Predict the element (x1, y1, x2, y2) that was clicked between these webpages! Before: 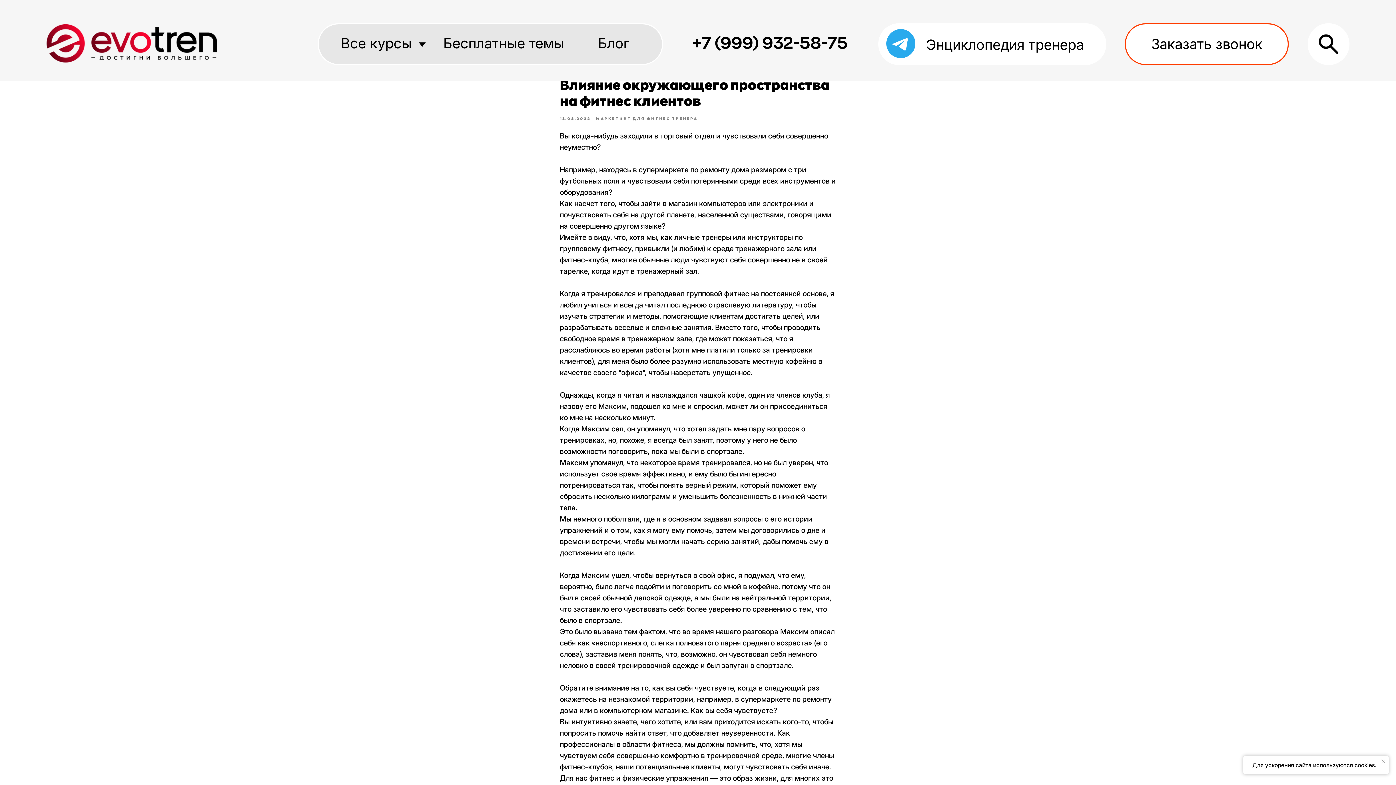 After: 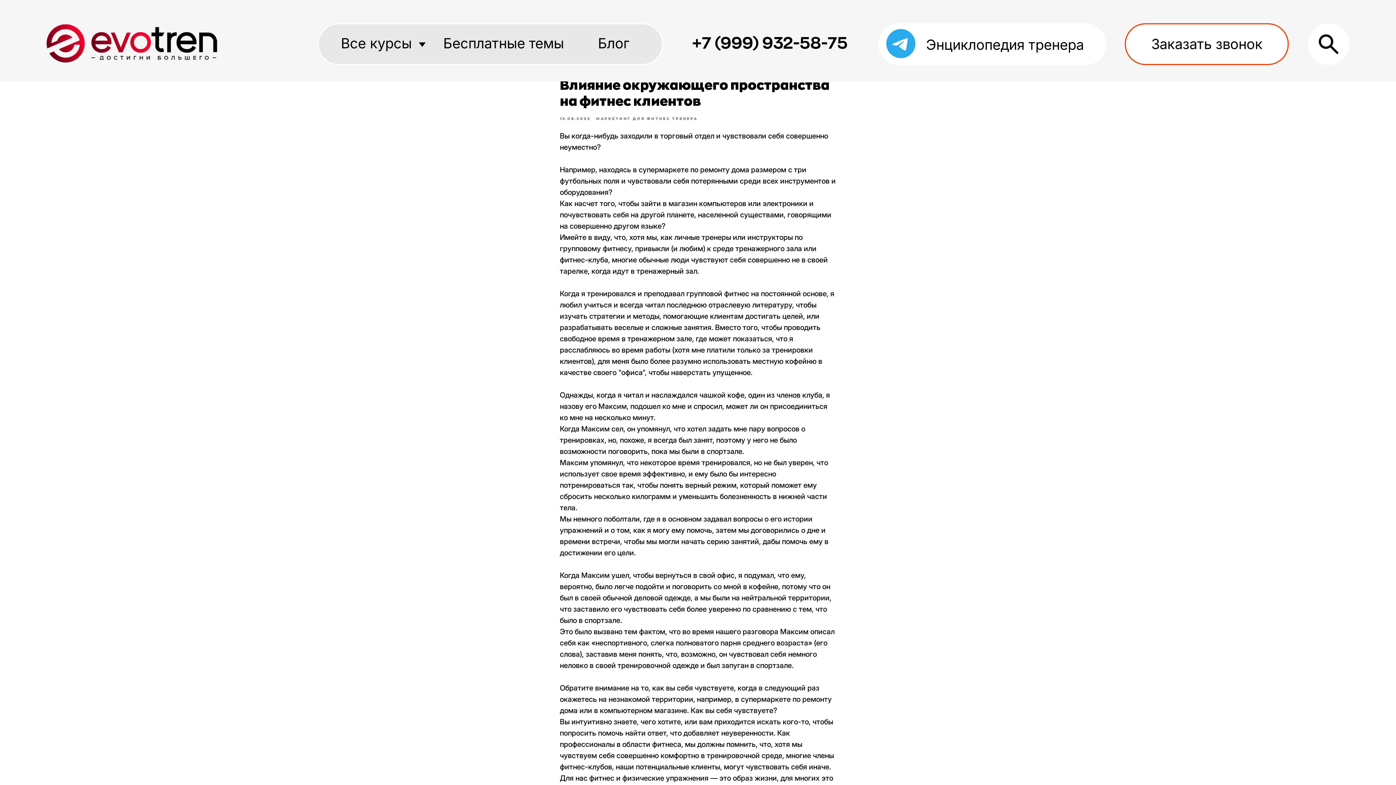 Action: label: Close notification bbox: (1380, 758, 1387, 765)